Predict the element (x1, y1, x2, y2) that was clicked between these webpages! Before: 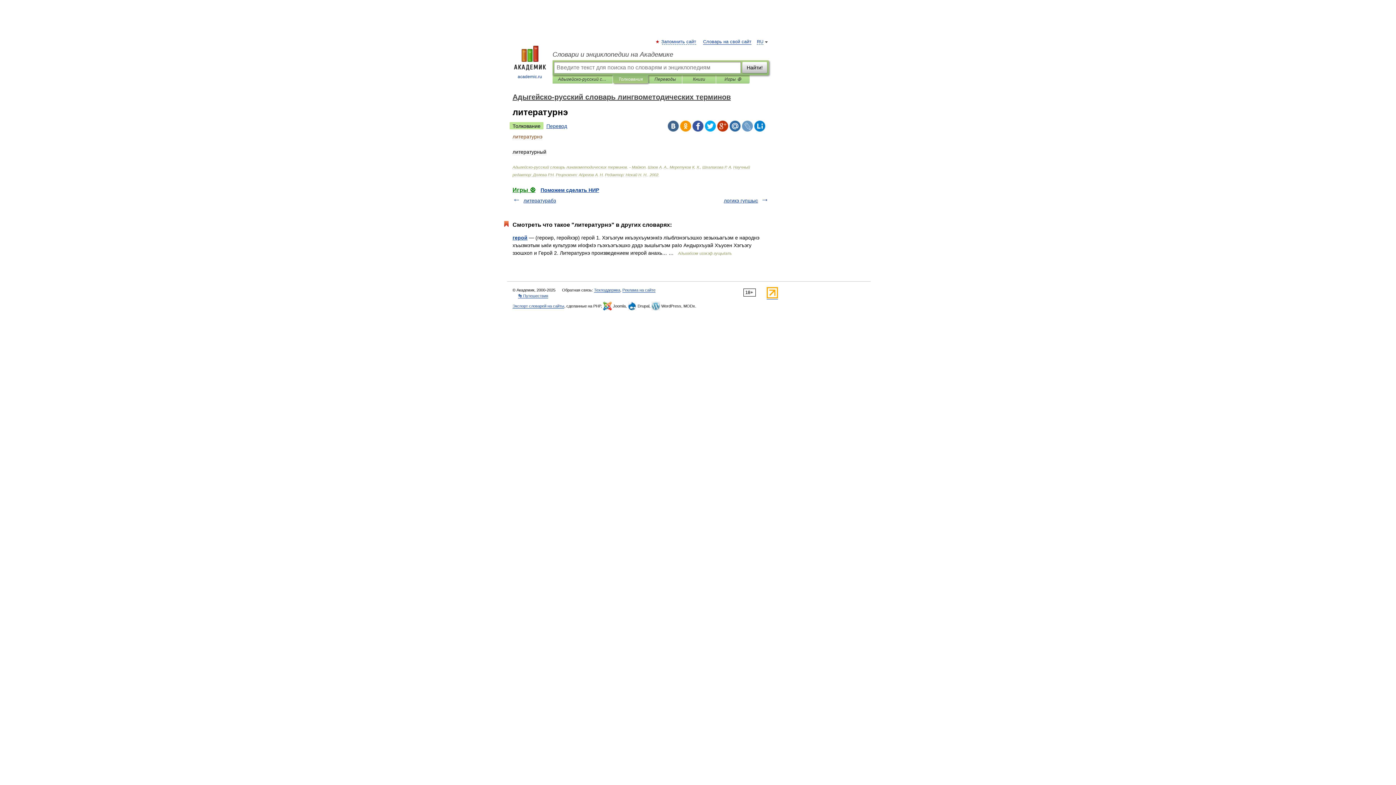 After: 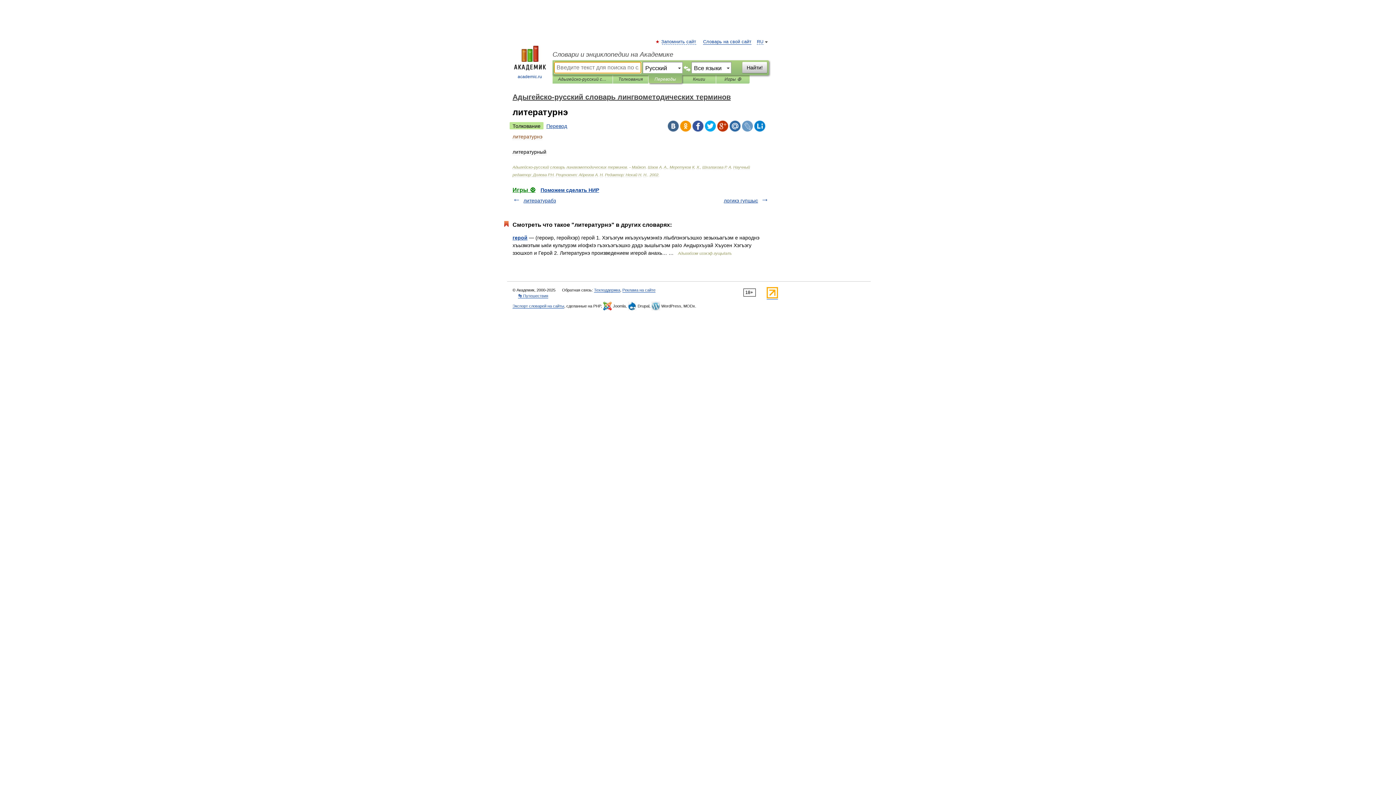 Action: bbox: (654, 75, 676, 83) label: Переводы